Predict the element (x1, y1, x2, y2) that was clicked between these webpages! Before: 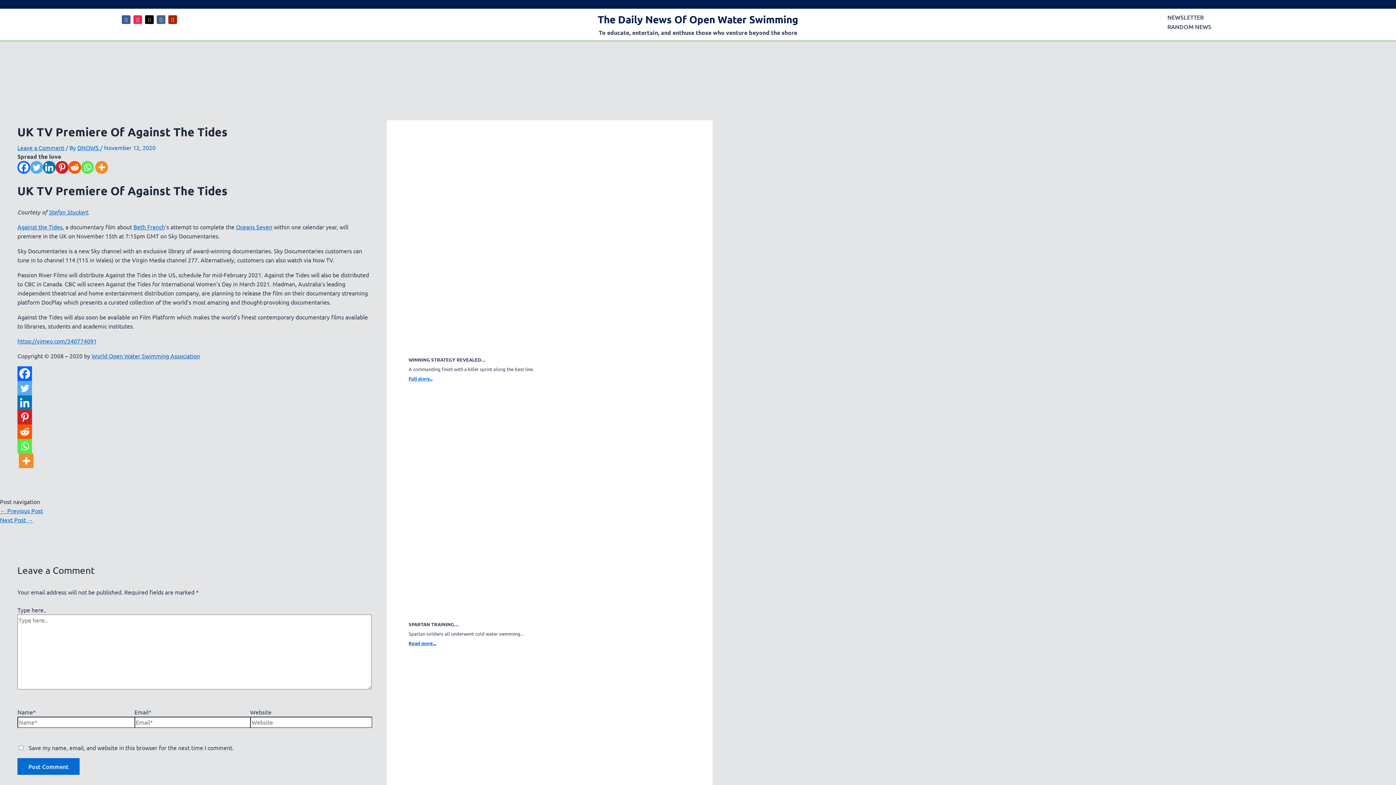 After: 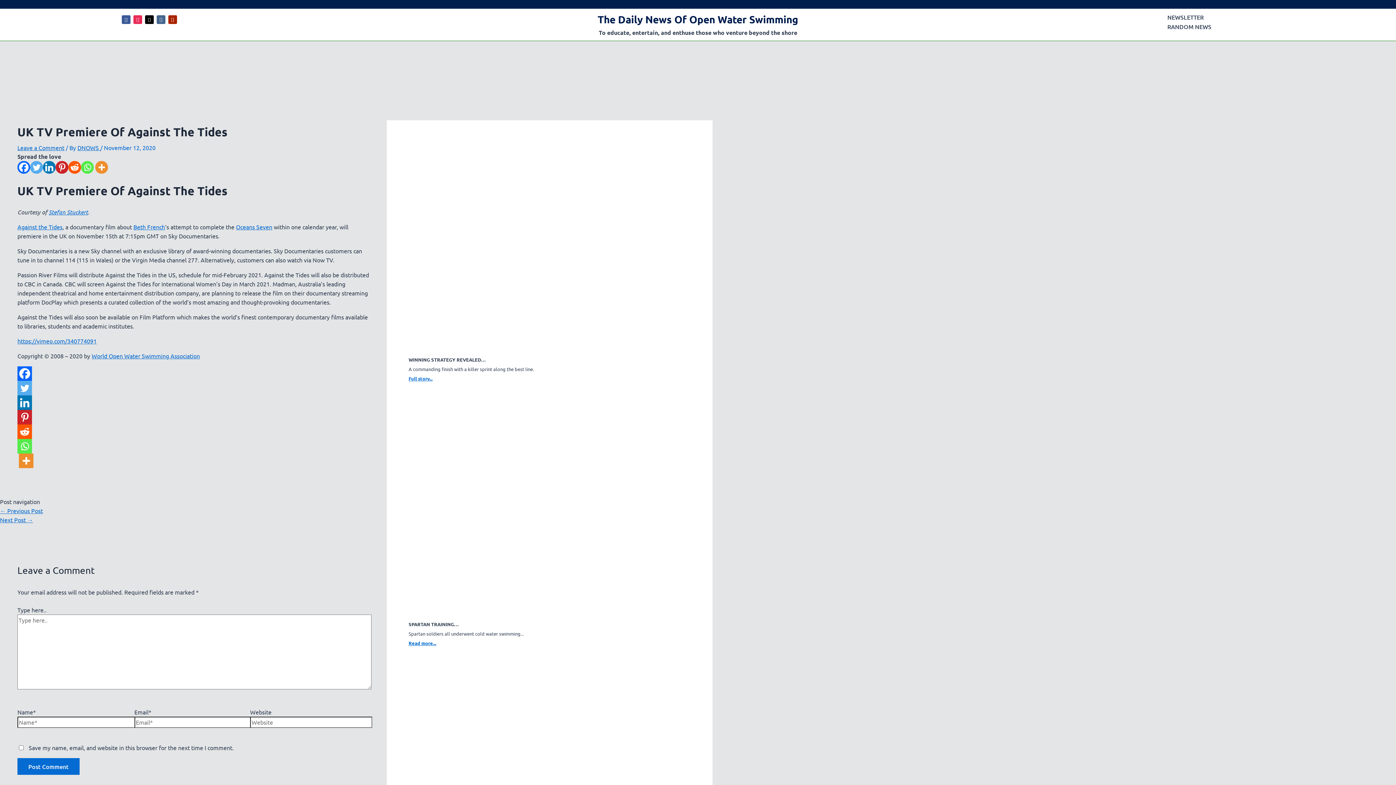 Action: label: Twitter bbox: (17, 381, 32, 395)